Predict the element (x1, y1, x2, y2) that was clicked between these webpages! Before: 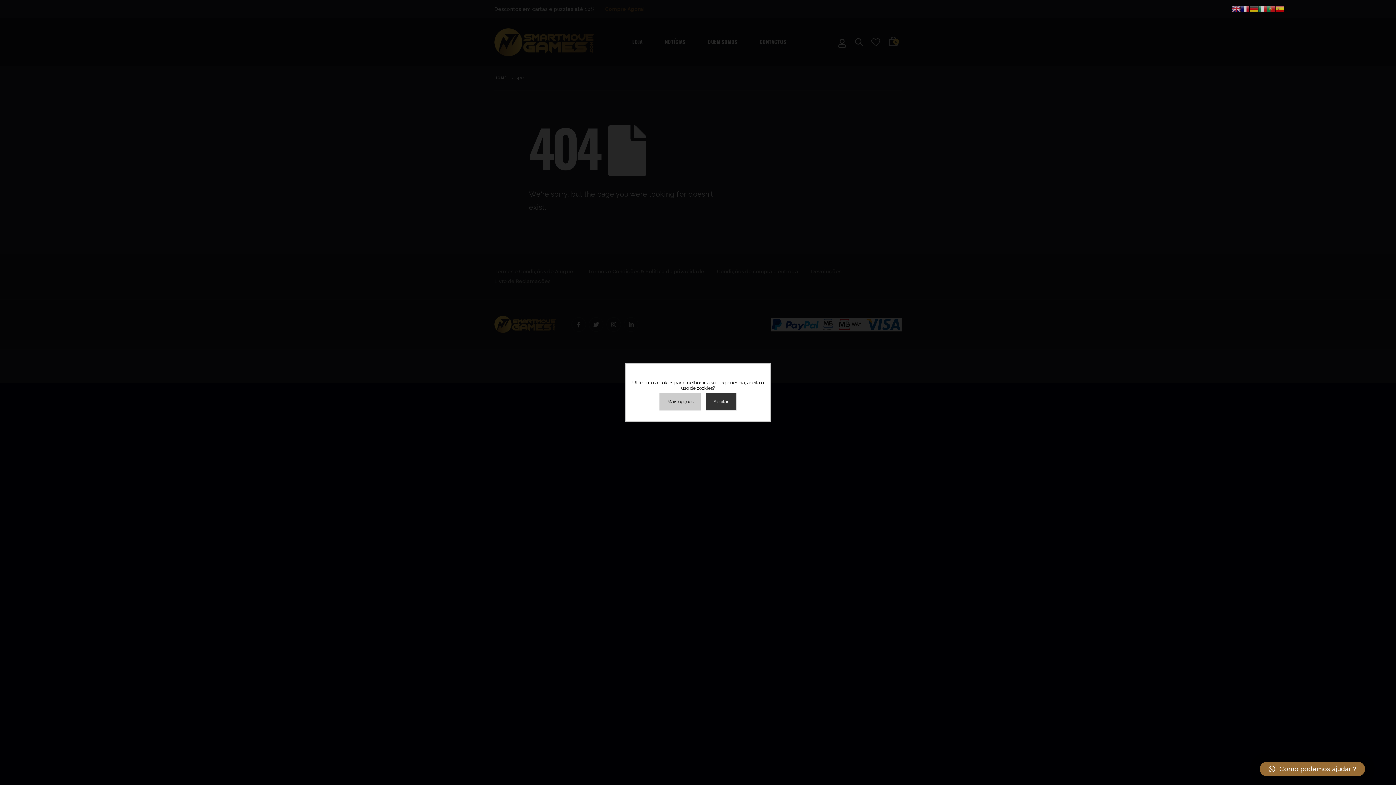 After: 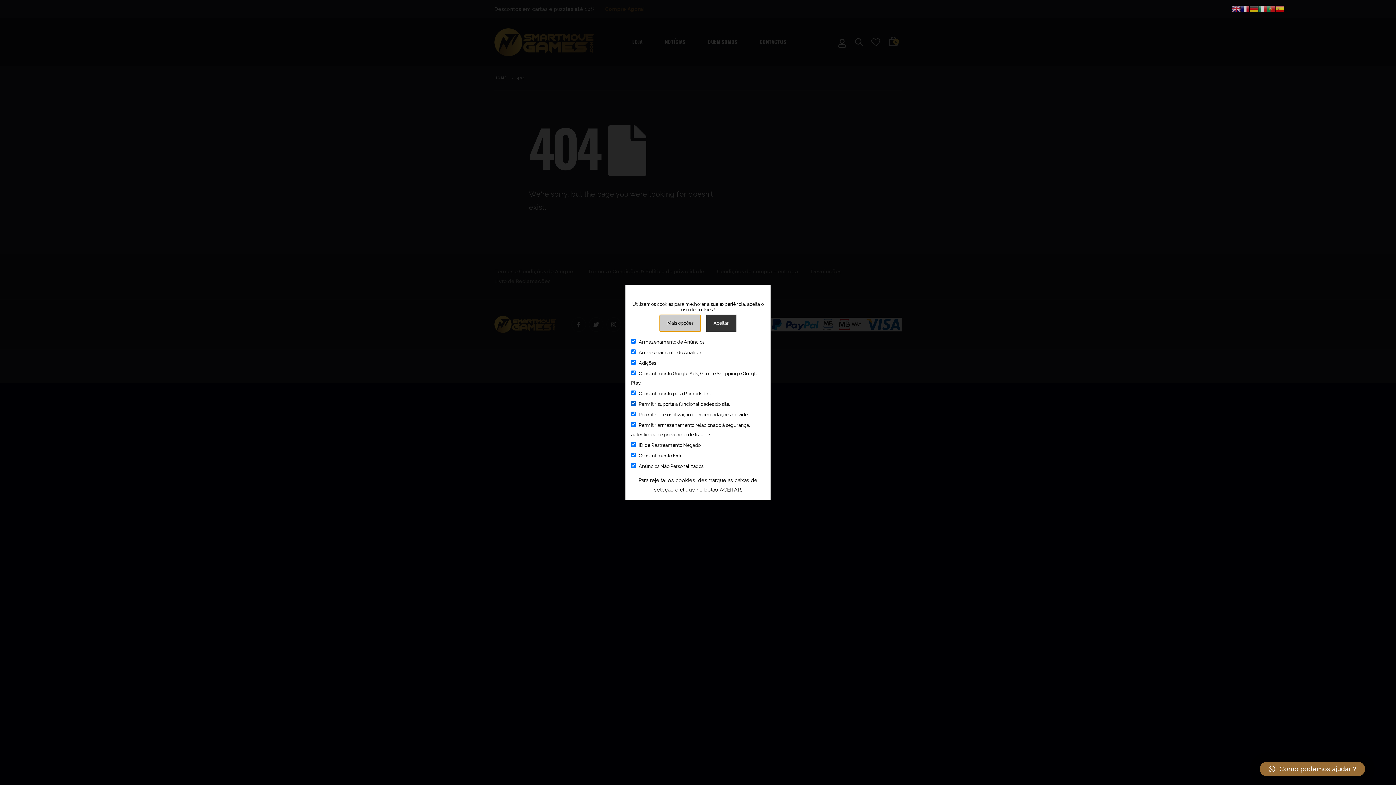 Action: label: Mais opções bbox: (659, 393, 701, 410)